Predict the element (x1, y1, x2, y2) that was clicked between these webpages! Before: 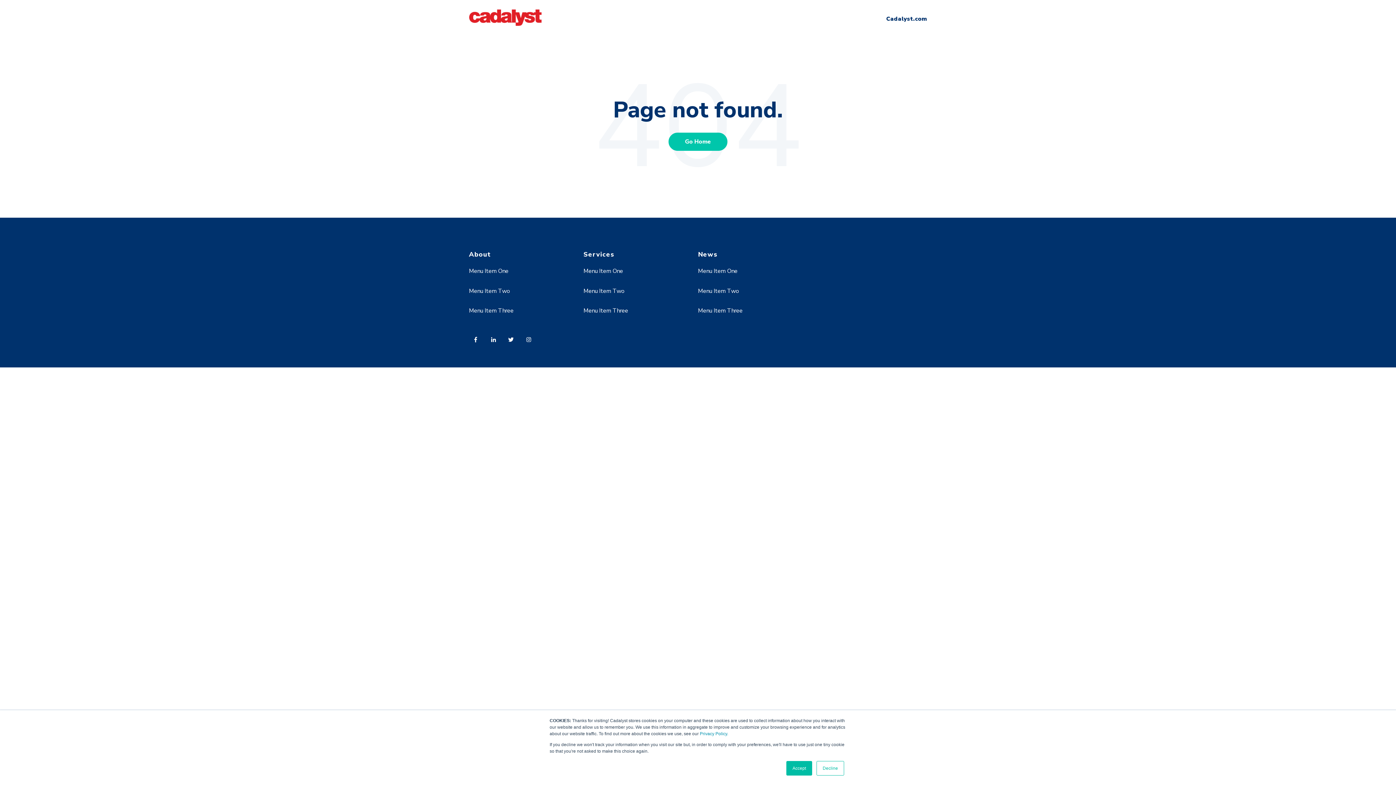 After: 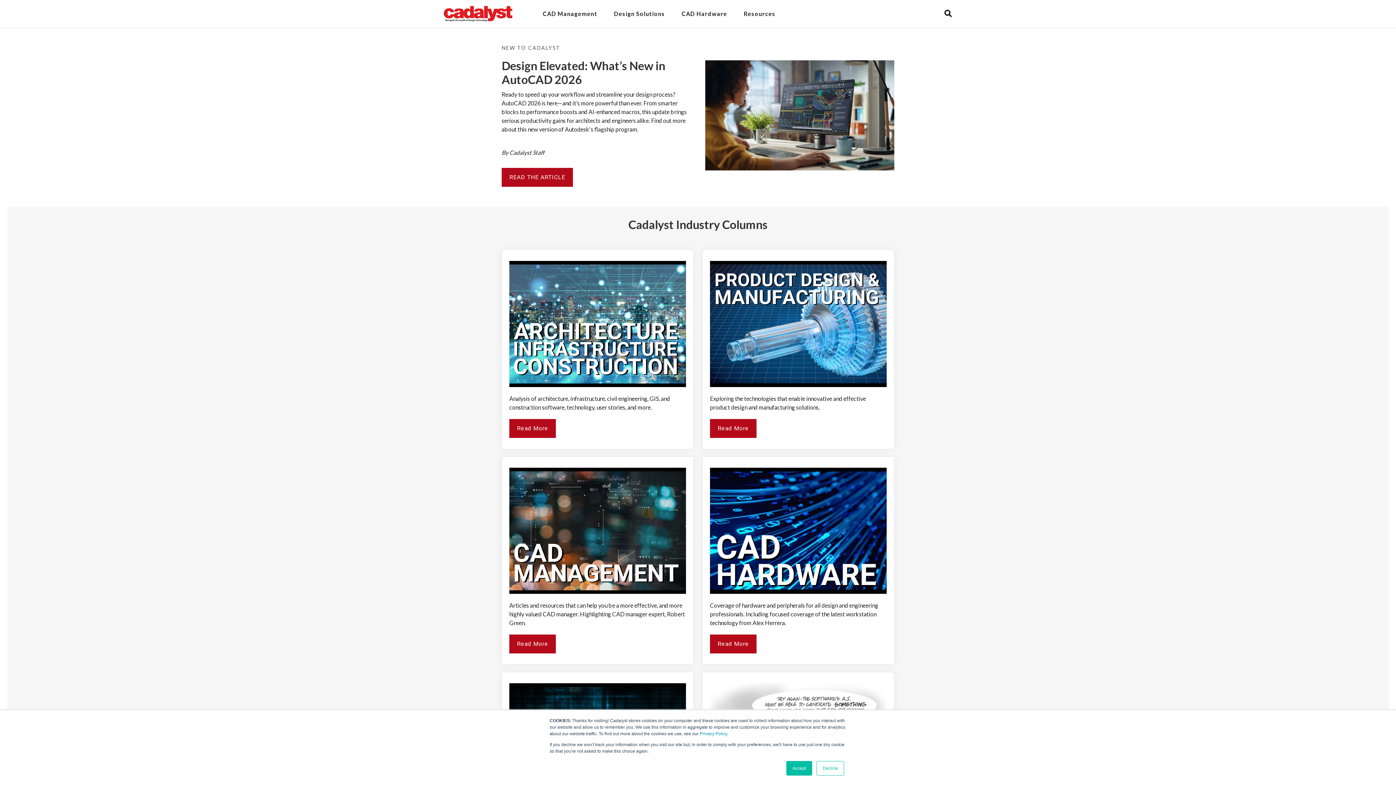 Action: bbox: (886, 14, 927, 22) label: Cadalyst.com